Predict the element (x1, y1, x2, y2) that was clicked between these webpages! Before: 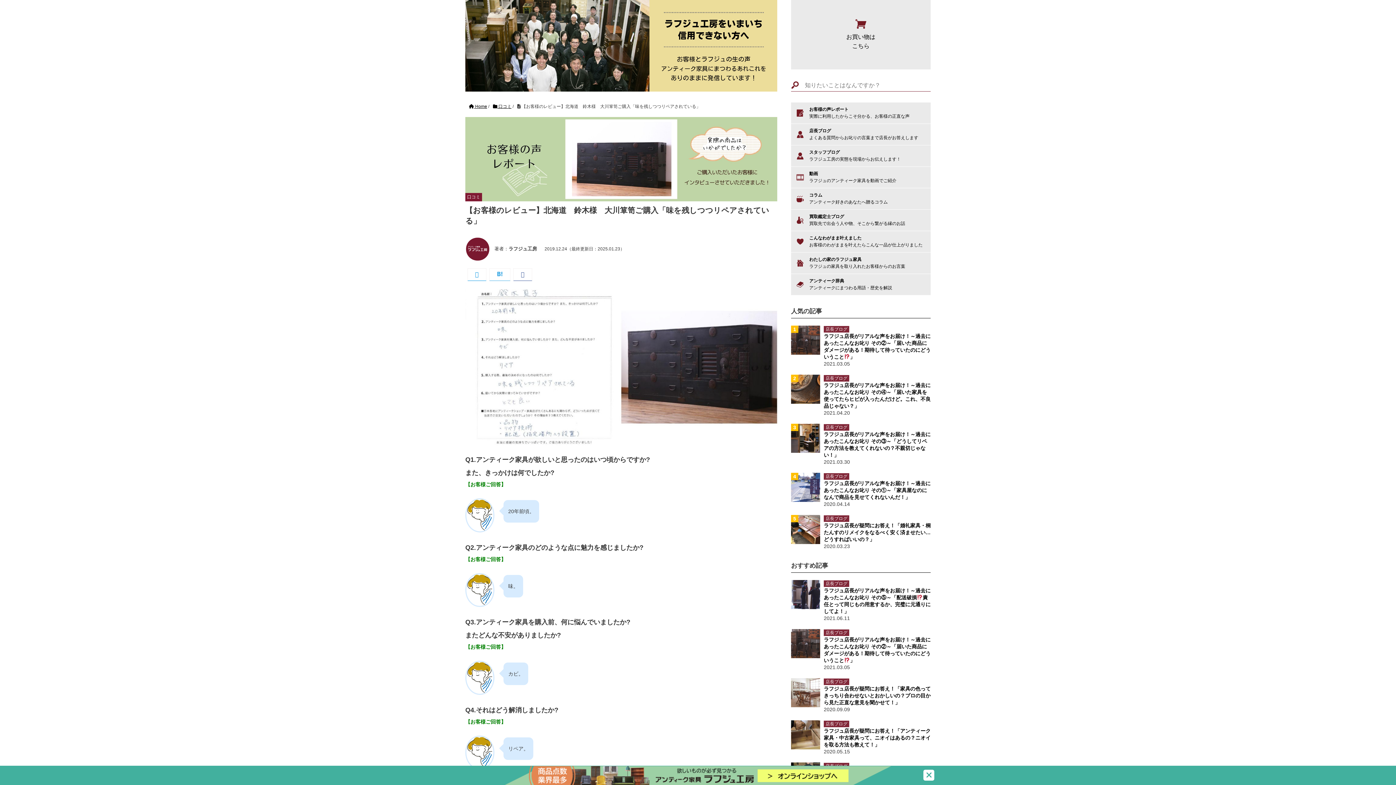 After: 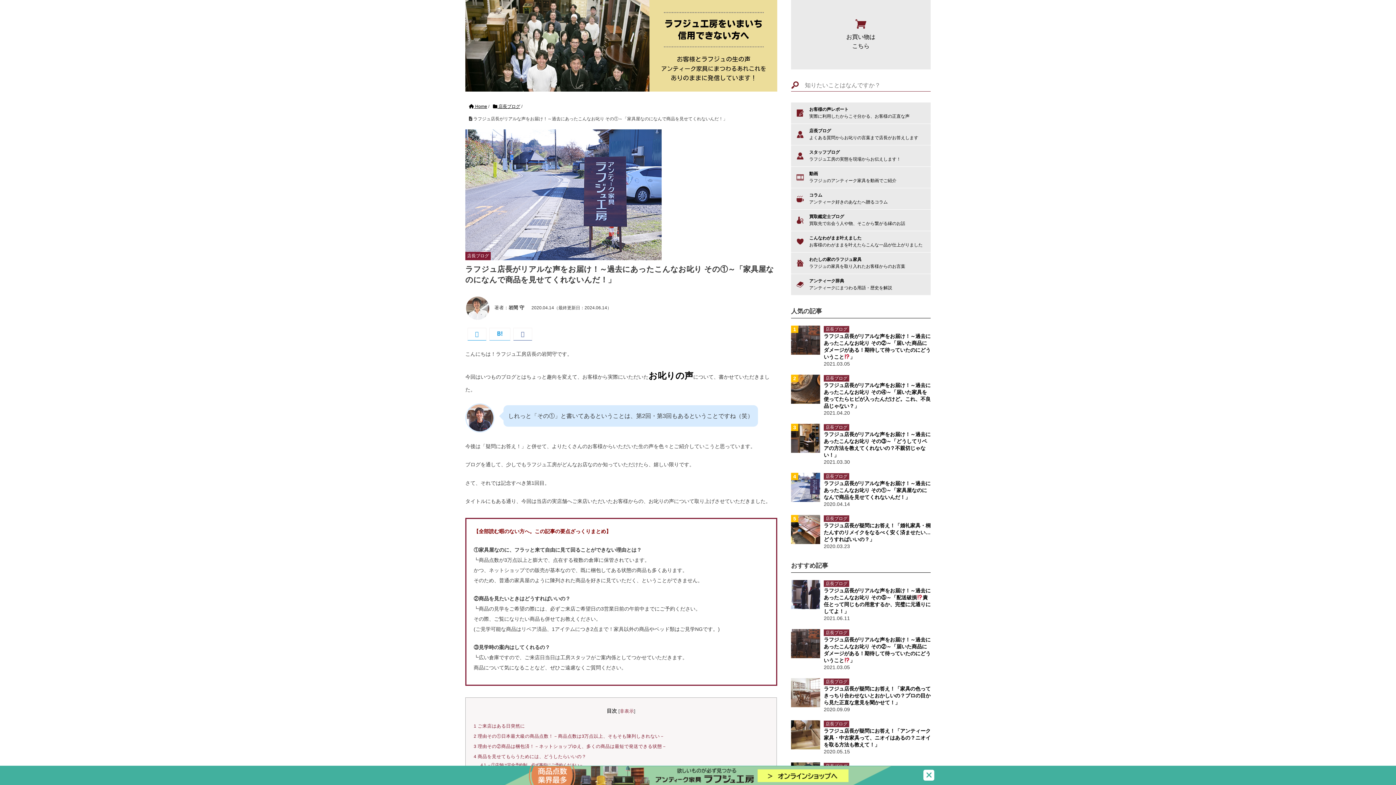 Action: bbox: (791, 484, 820, 489)